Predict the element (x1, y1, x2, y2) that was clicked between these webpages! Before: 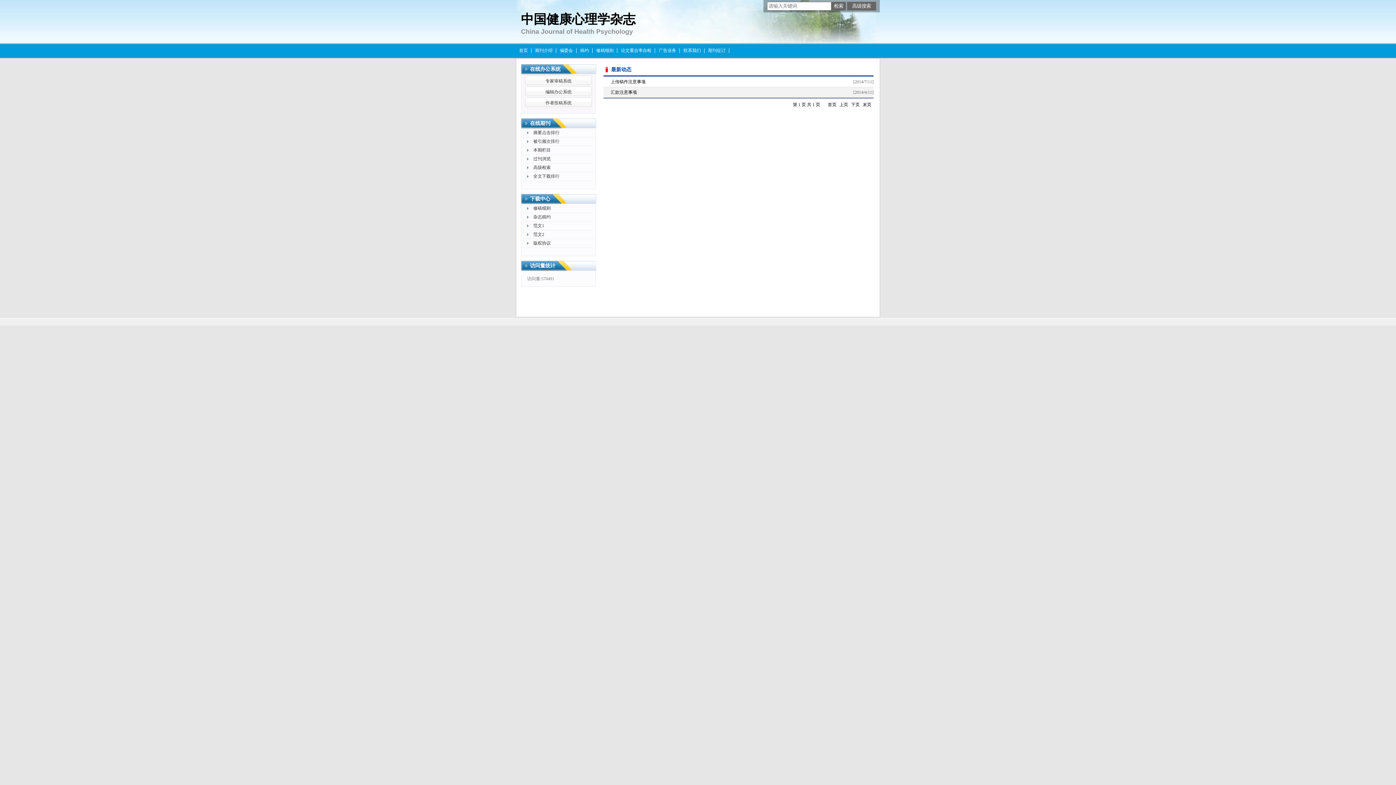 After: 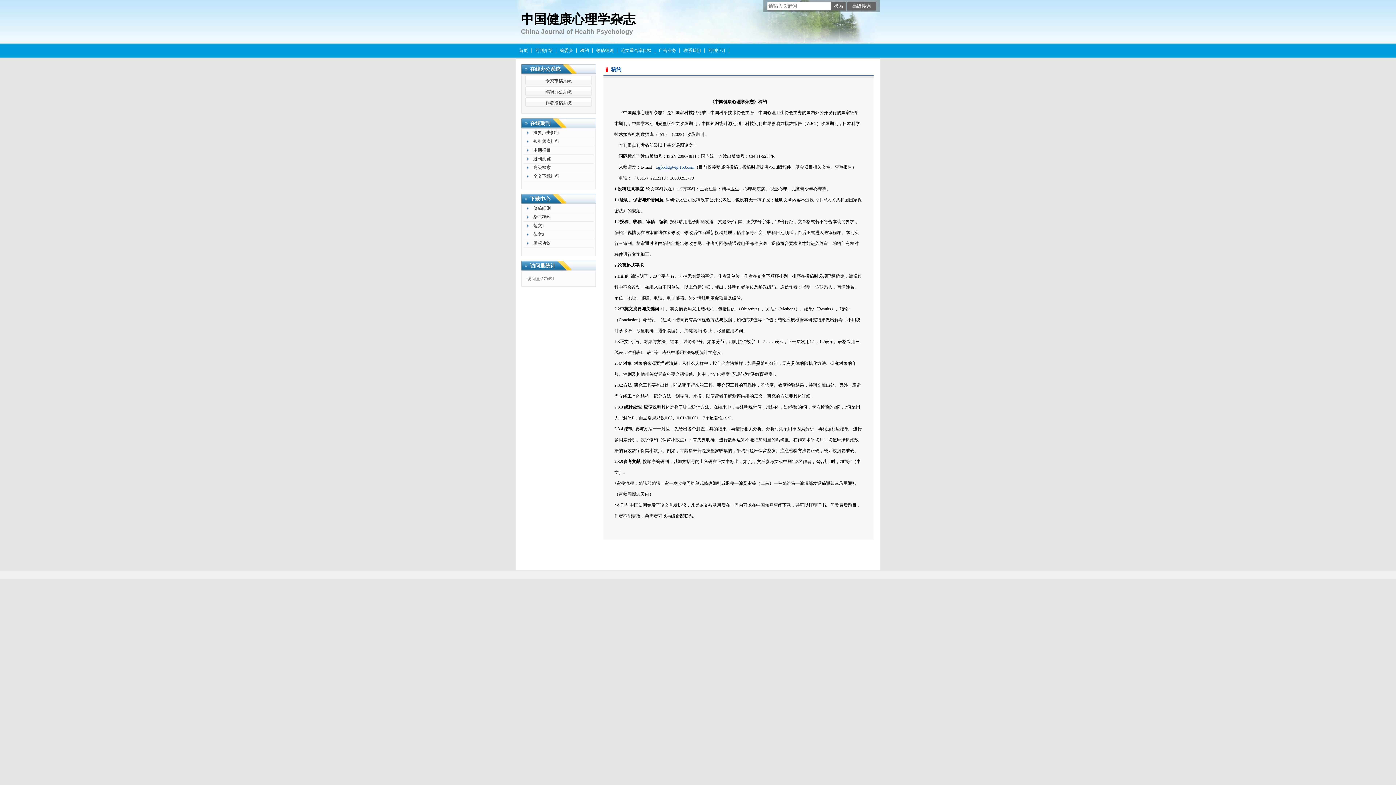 Action: label: 稿约 bbox: (576, 43, 592, 58)